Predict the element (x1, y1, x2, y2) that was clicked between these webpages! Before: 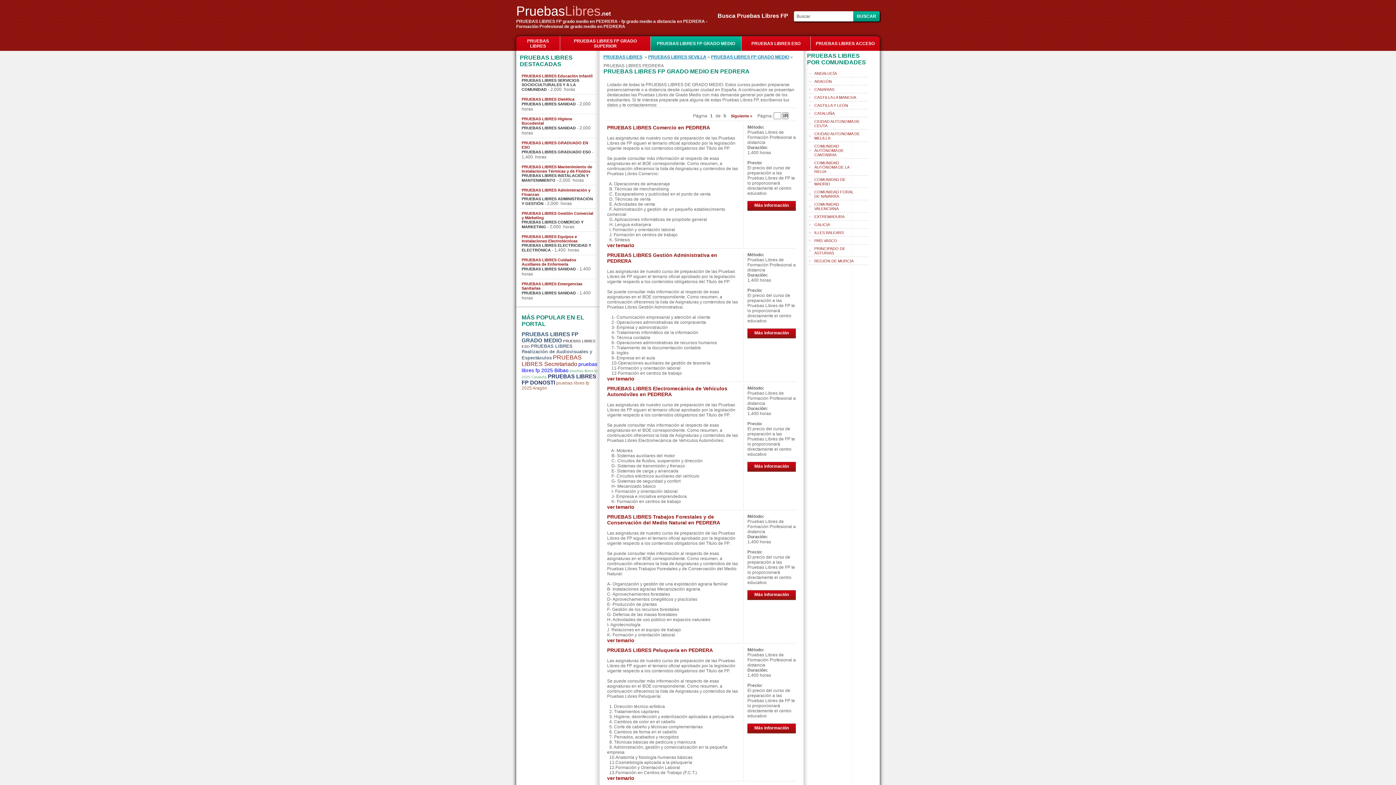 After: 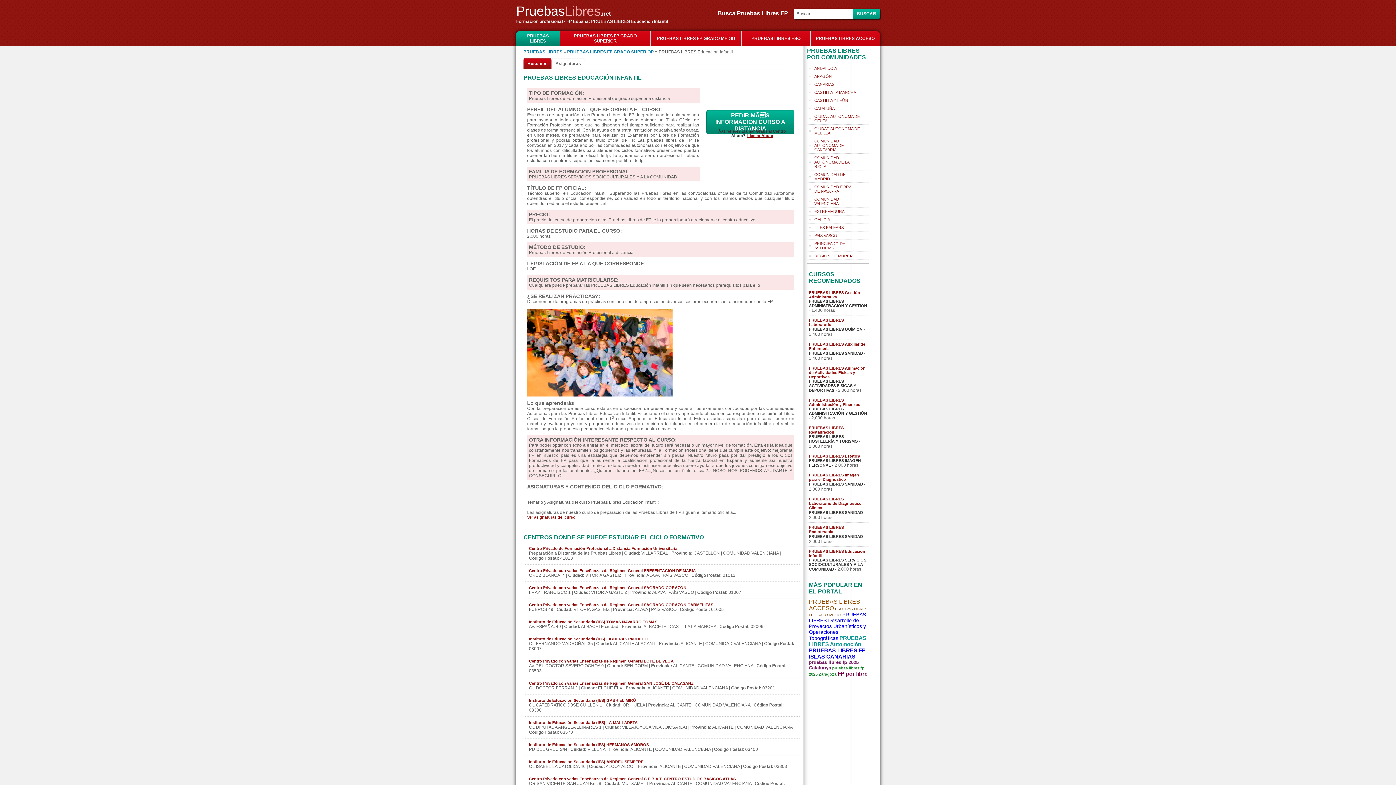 Action: bbox: (521, 73, 594, 78) label: PRUEBAS LIBRES Educación Infantil